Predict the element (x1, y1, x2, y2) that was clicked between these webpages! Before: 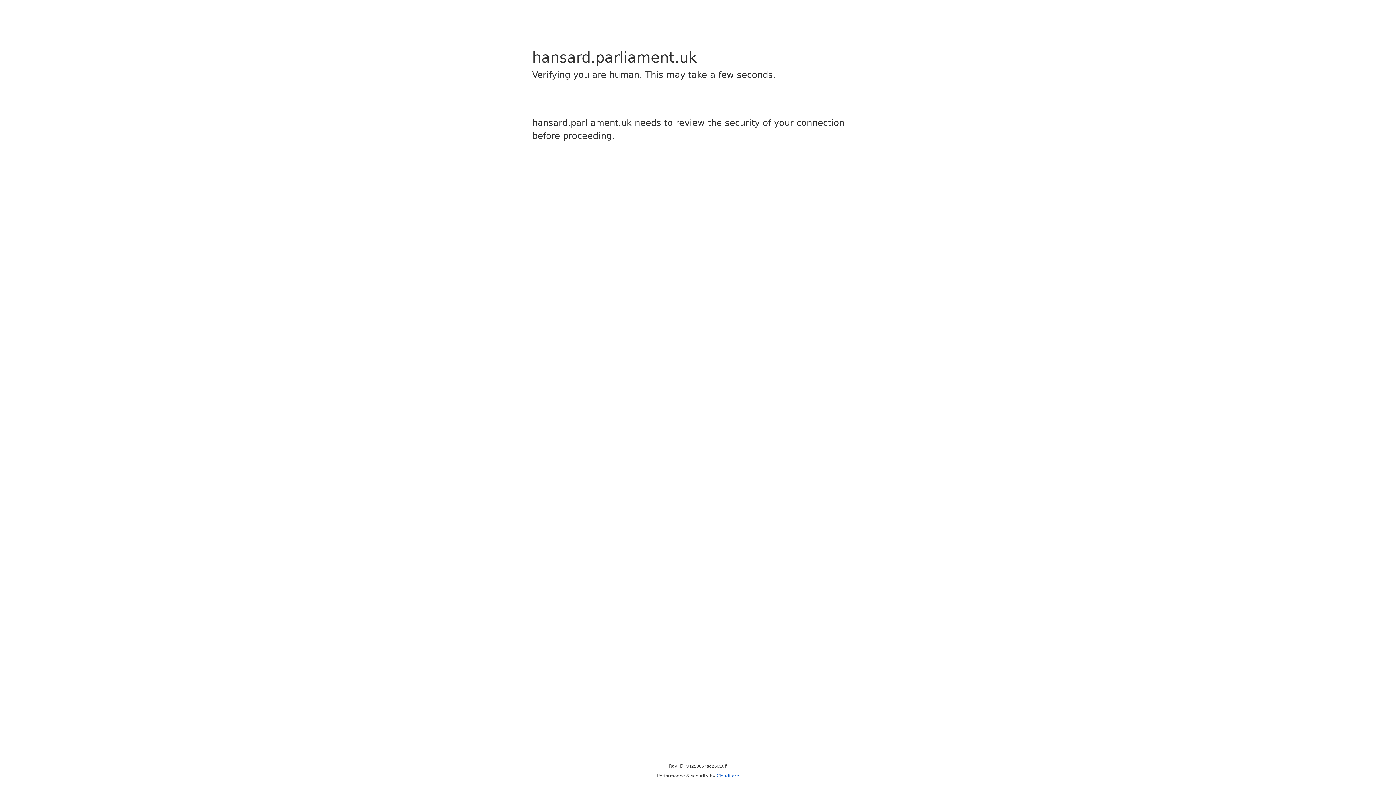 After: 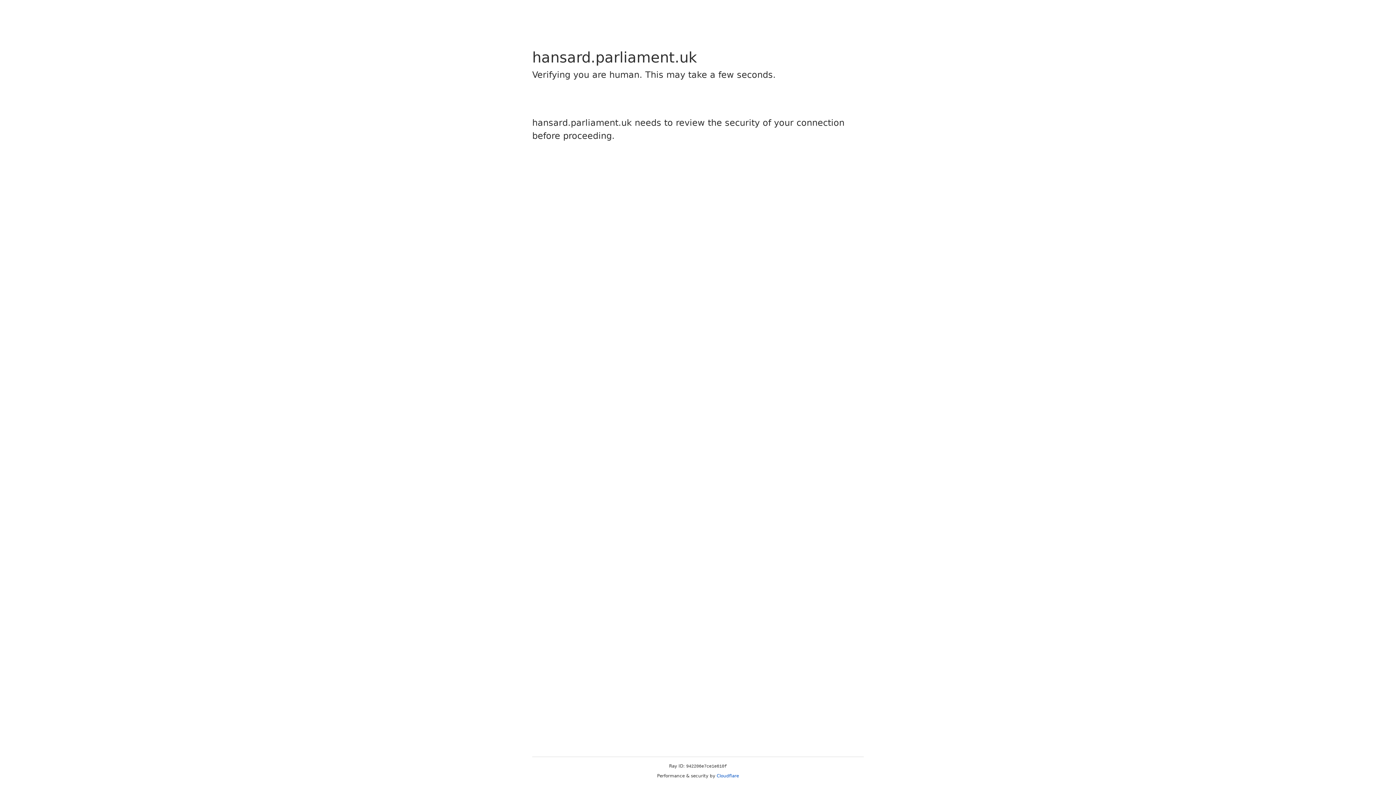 Action: bbox: (716, 773, 739, 778) label: Cloudflare